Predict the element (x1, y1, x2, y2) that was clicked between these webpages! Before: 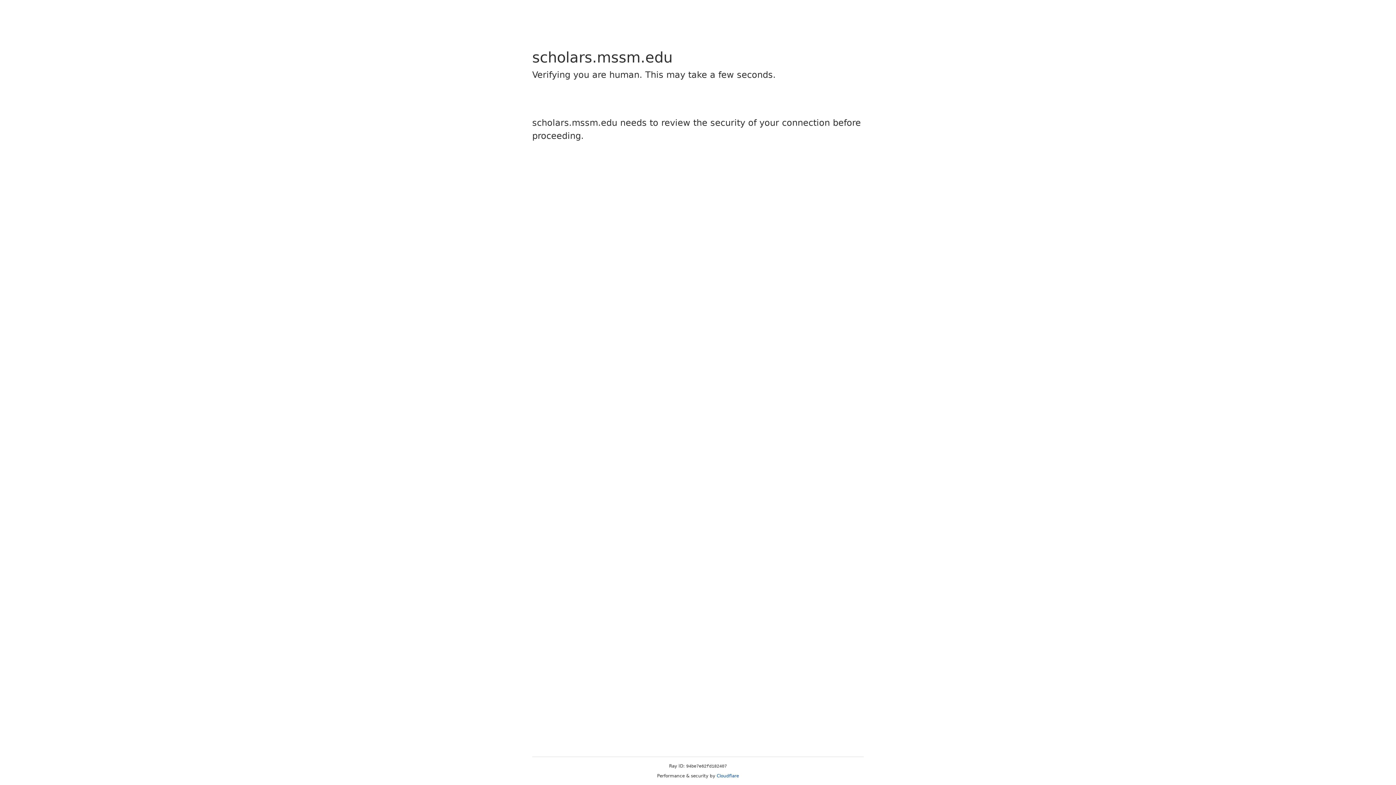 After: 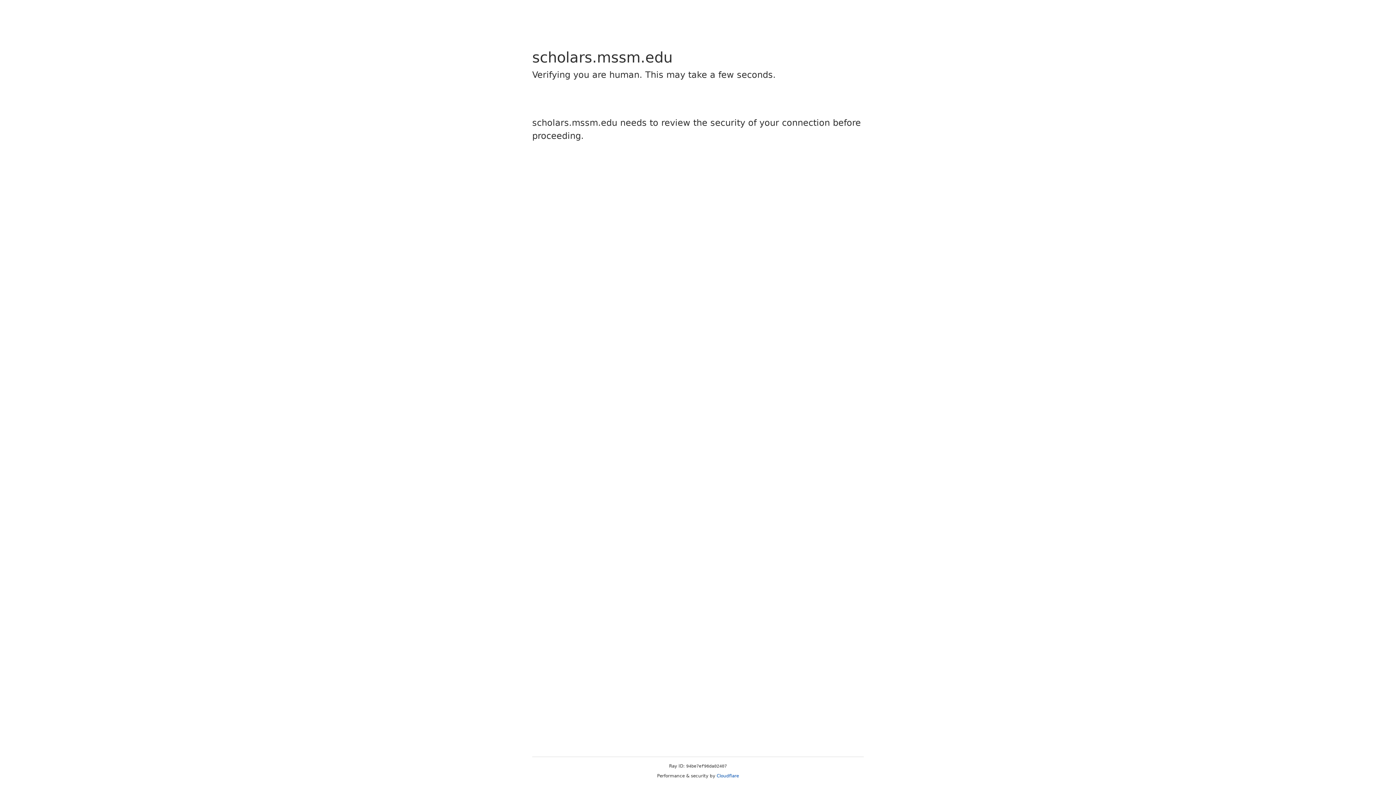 Action: bbox: (716, 773, 739, 778) label: Cloudflare